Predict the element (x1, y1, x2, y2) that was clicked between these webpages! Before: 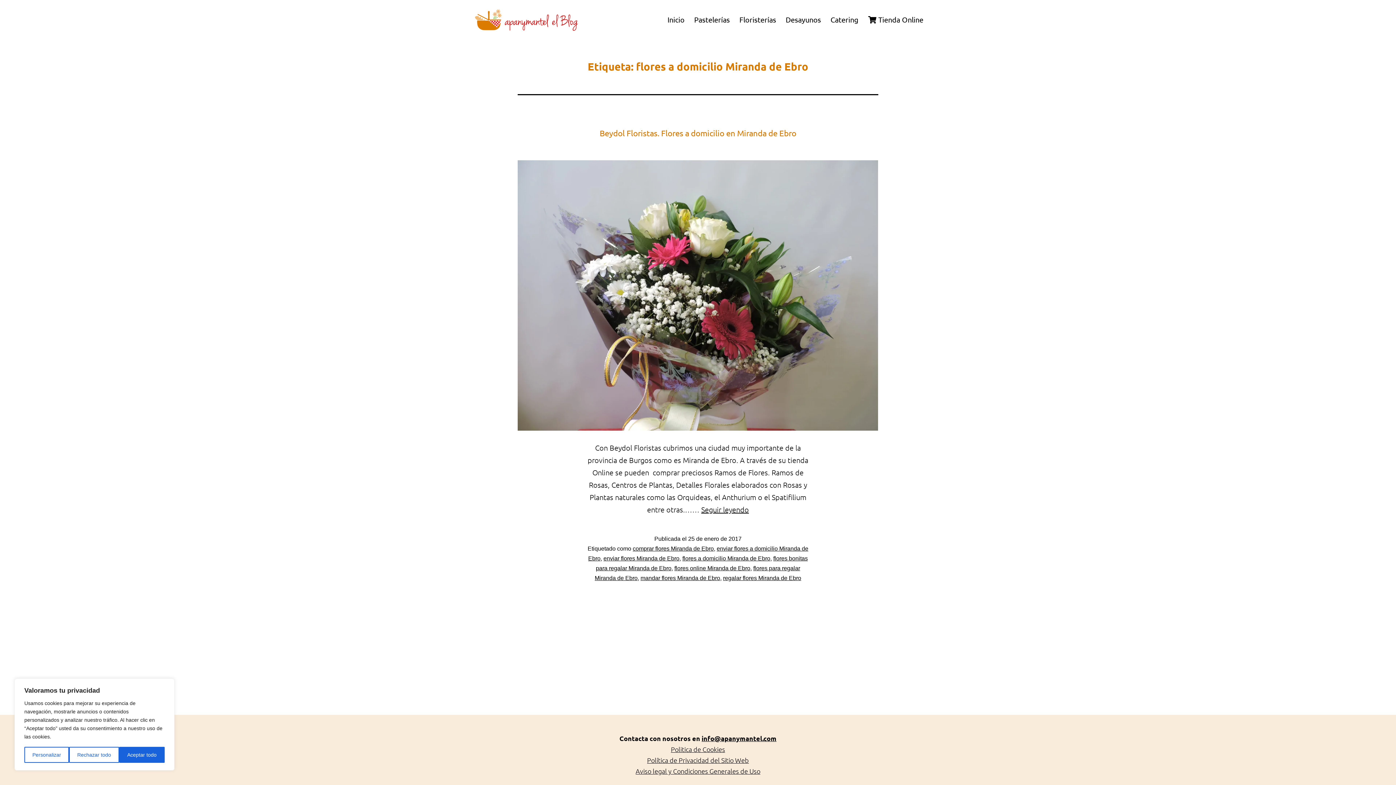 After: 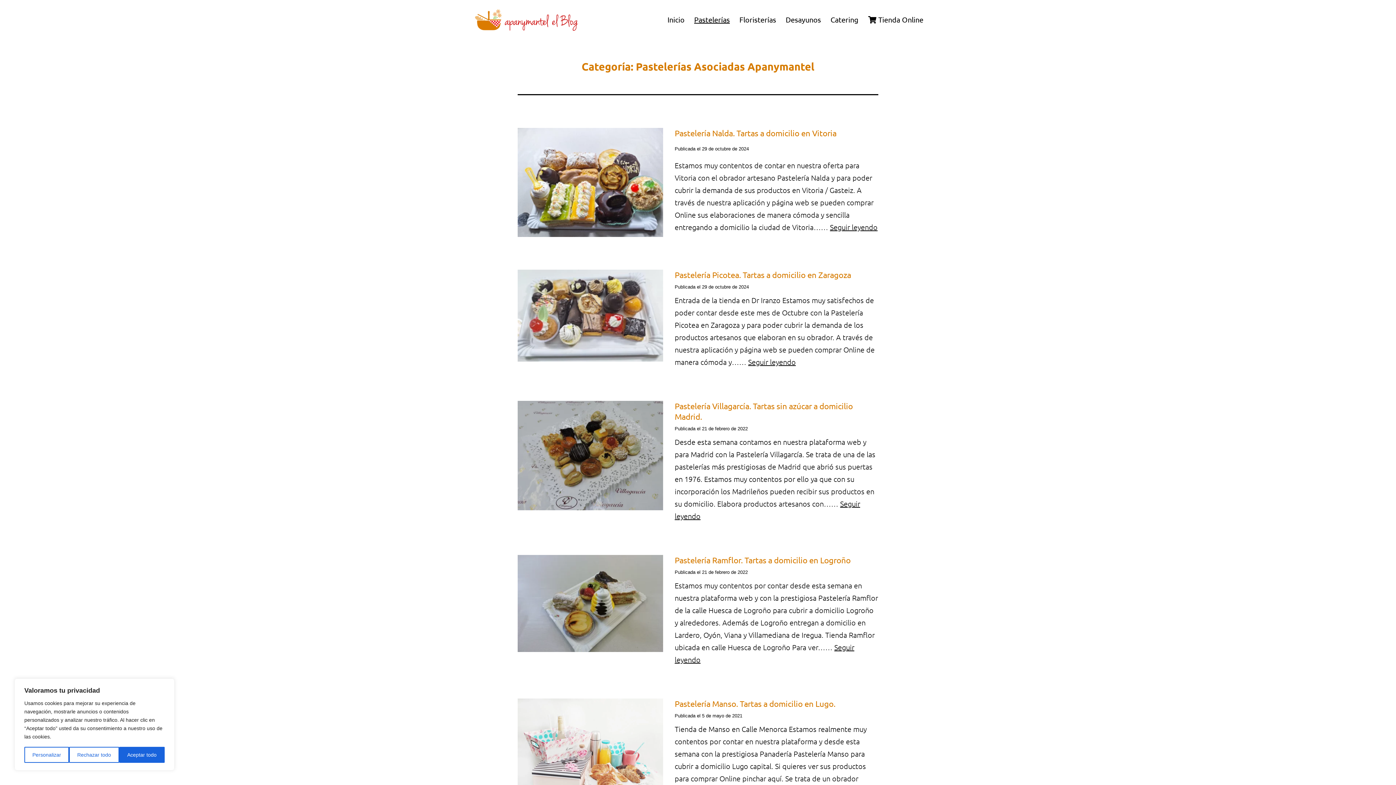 Action: bbox: (689, 10, 734, 28) label: Pastelerías